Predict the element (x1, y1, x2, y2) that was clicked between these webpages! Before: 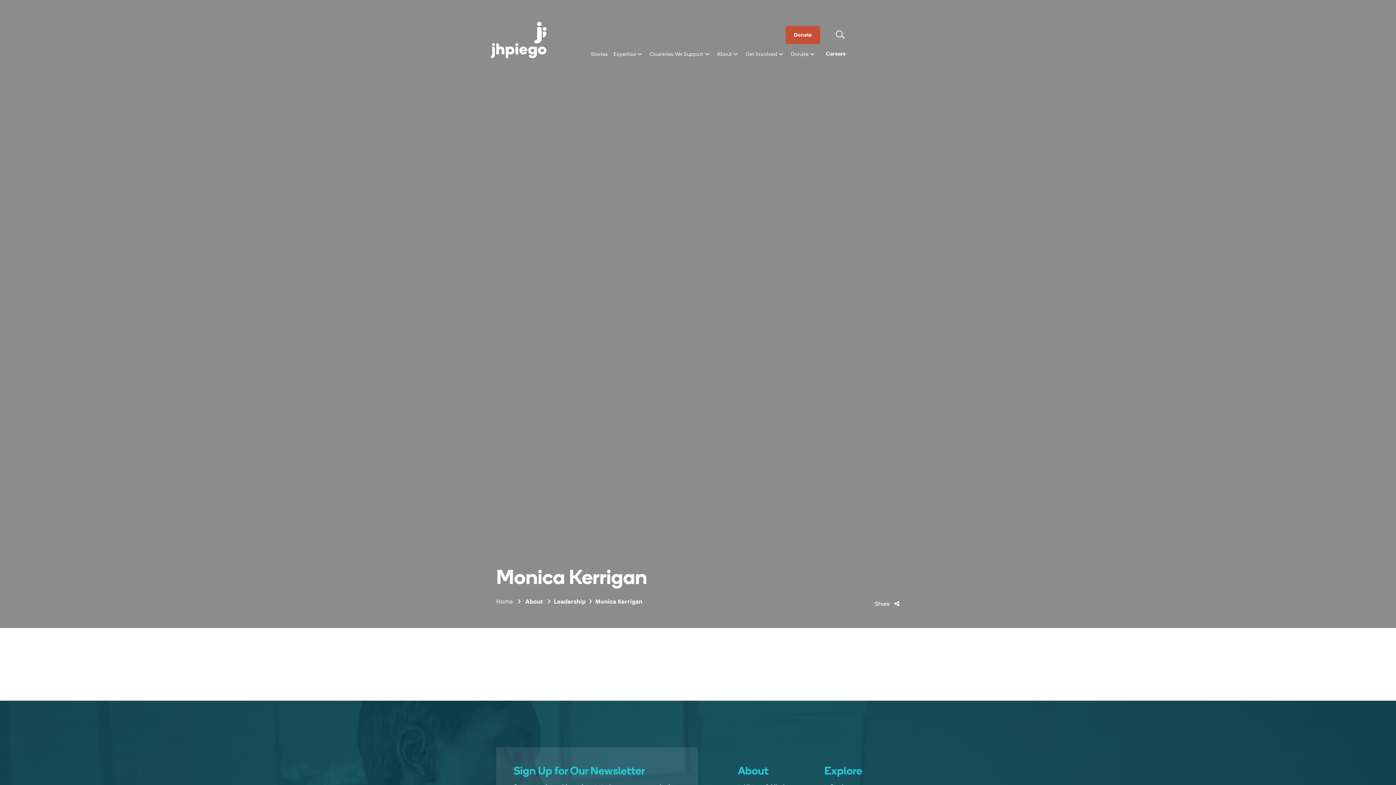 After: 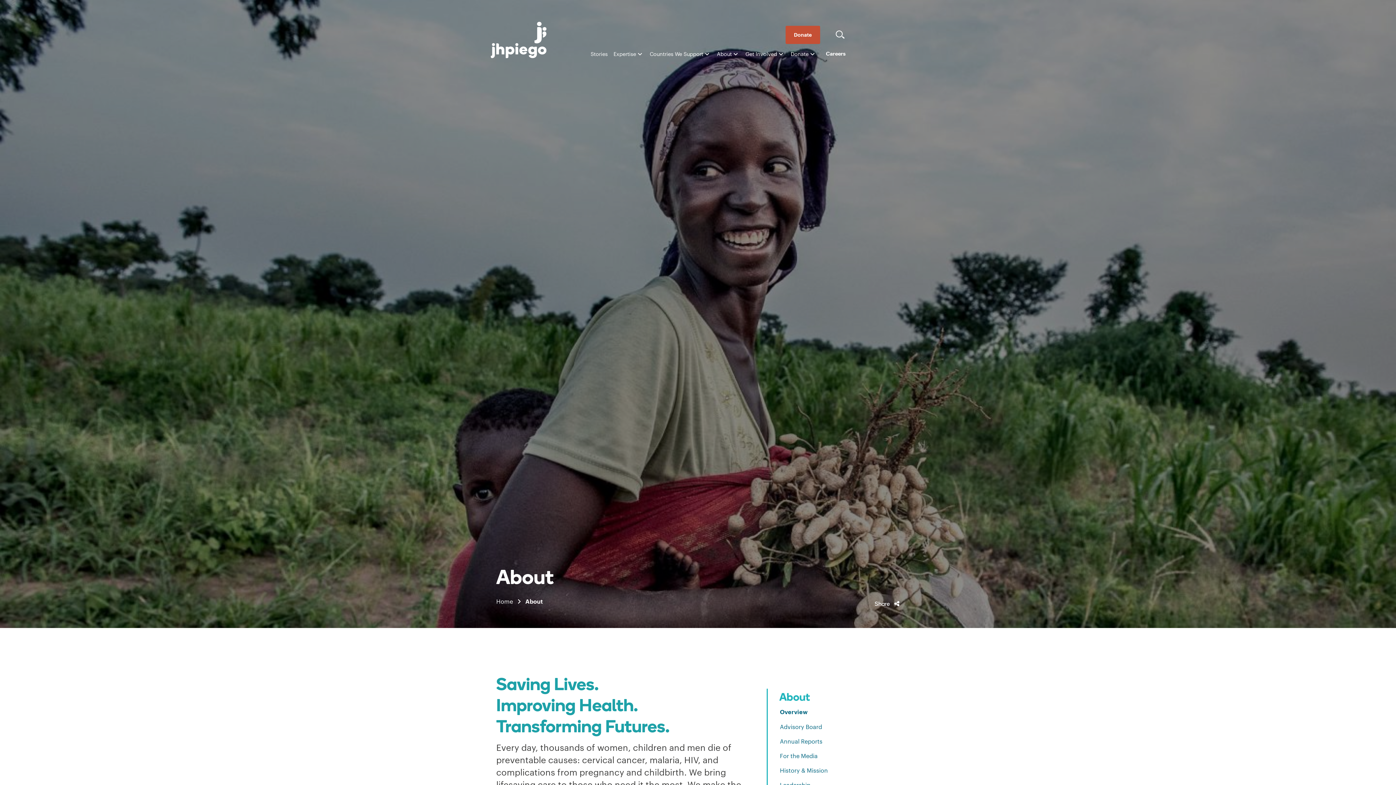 Action: label: About bbox: (717, 49, 739, 58)